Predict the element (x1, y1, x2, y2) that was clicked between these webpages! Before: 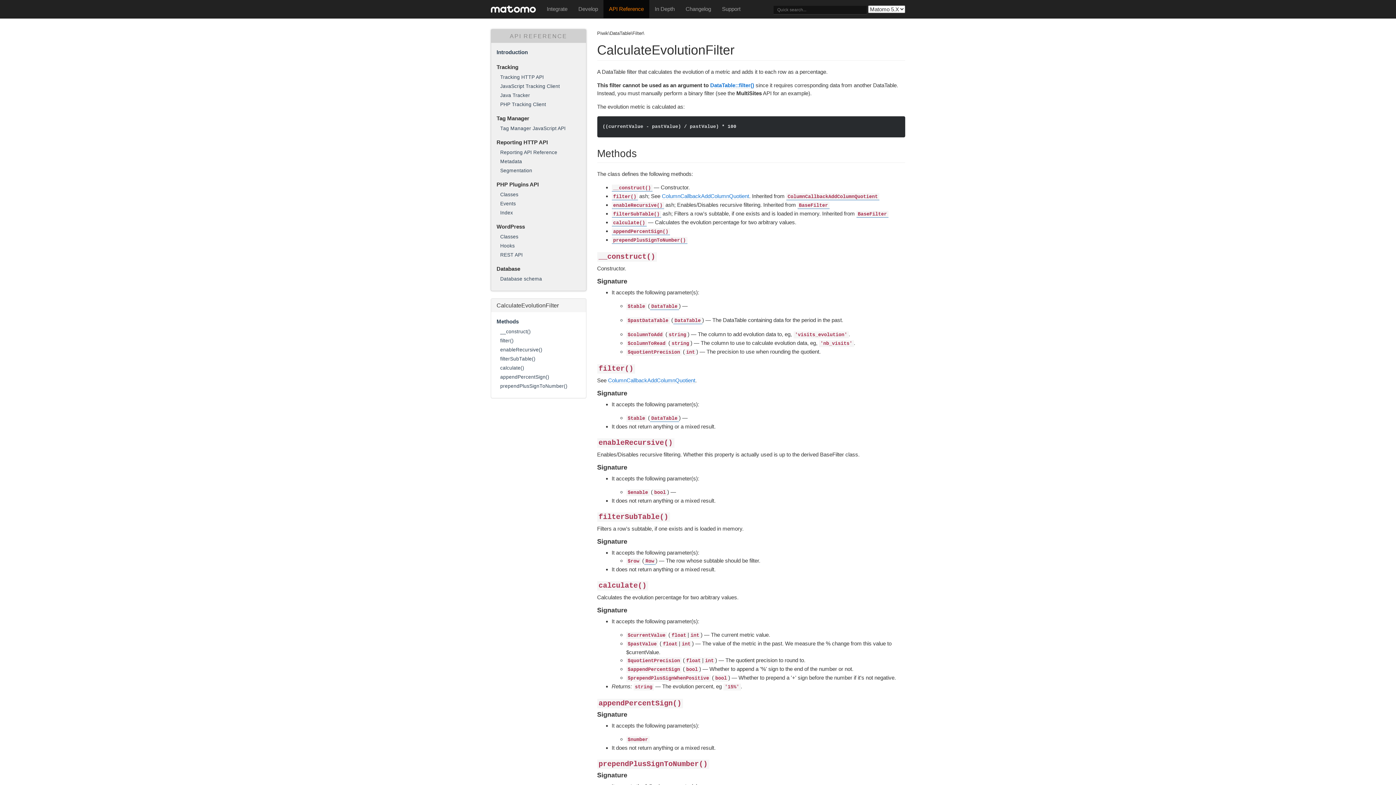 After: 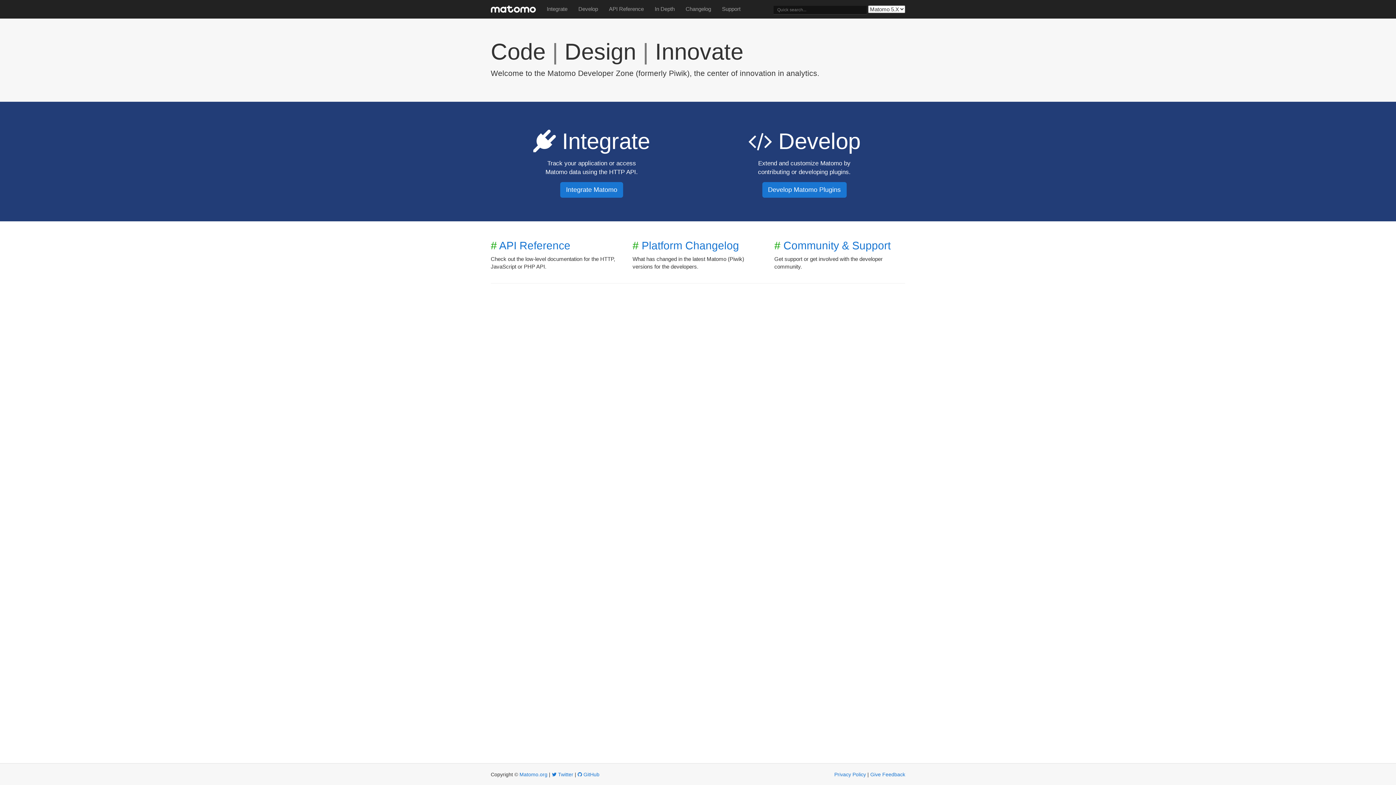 Action: bbox: (485, 0, 541, 18)